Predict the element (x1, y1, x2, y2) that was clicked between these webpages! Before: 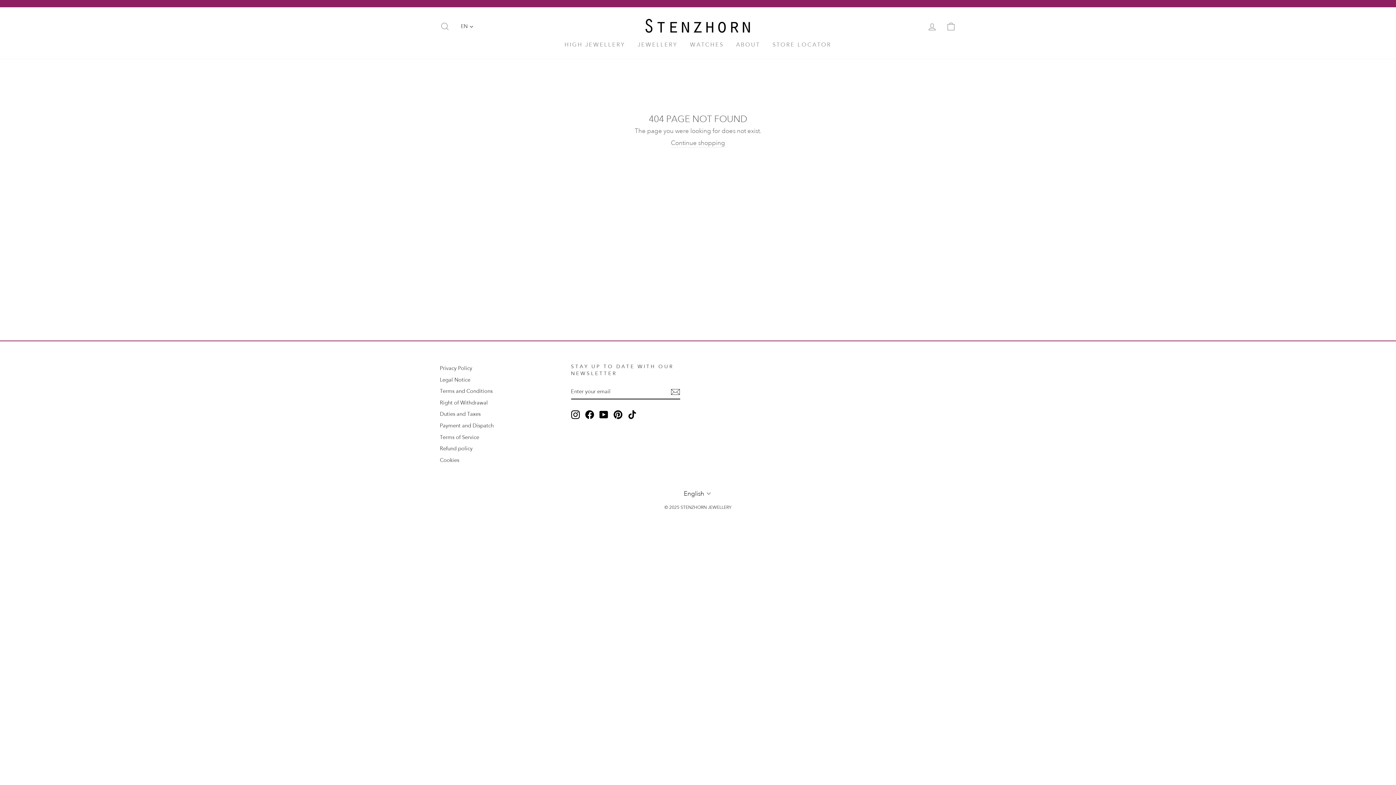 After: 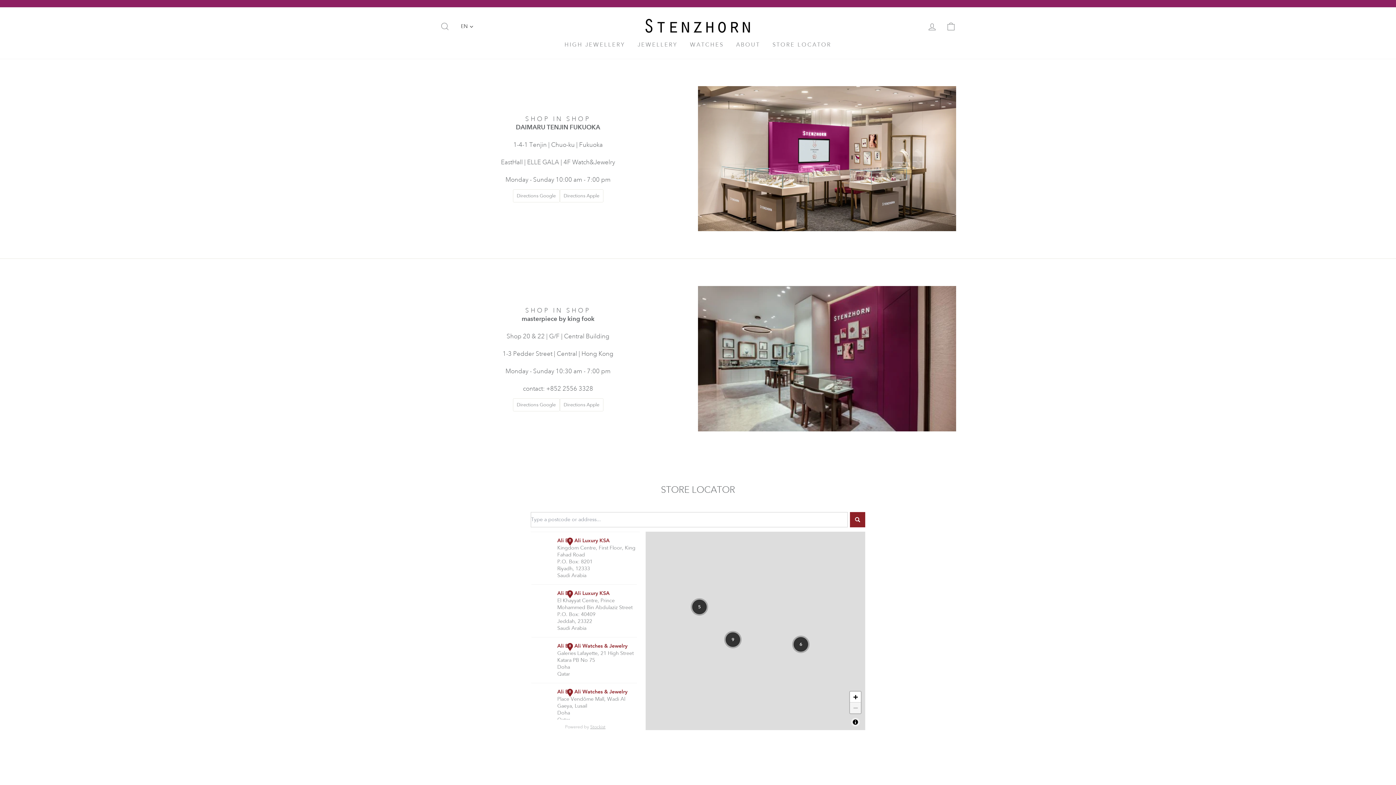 Action: bbox: (767, 38, 837, 51) label: STORE LOCATOR